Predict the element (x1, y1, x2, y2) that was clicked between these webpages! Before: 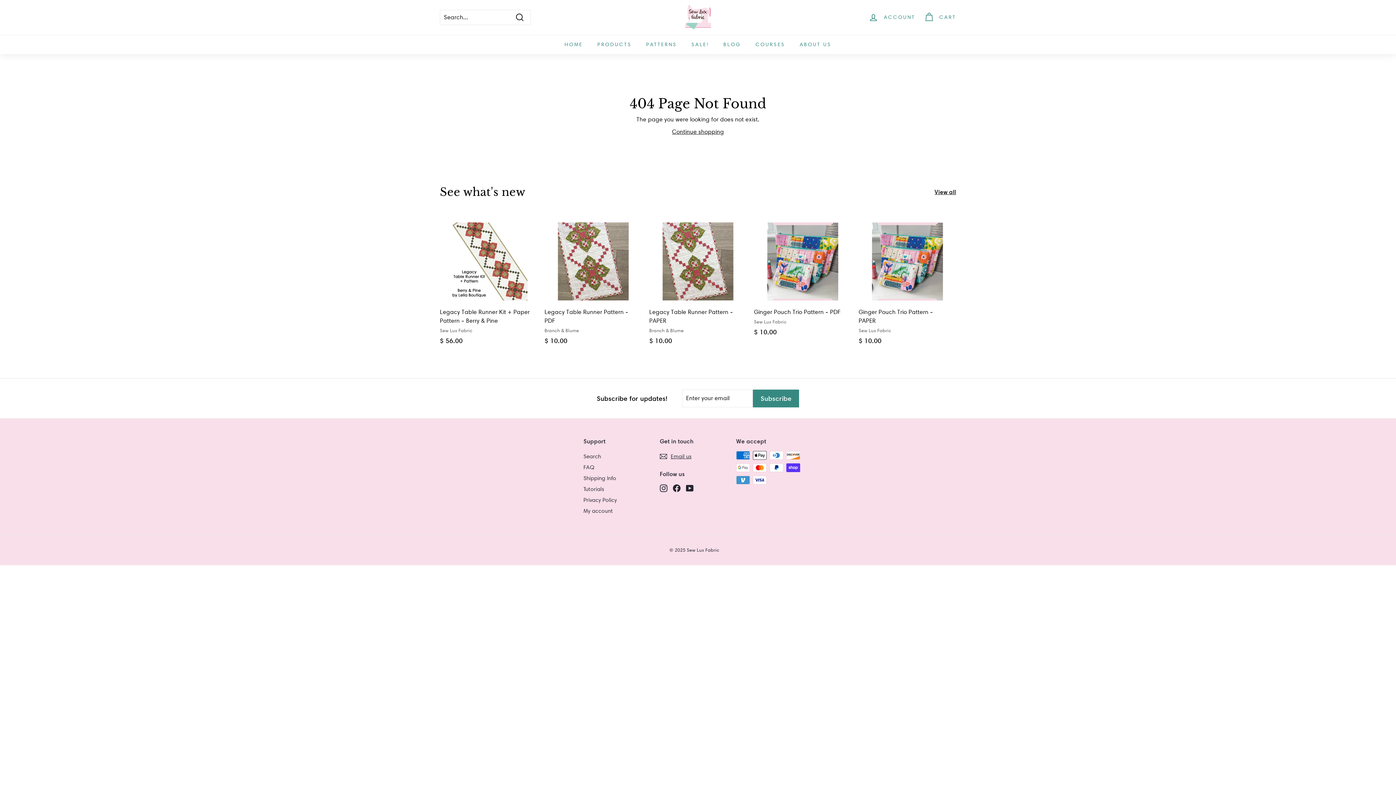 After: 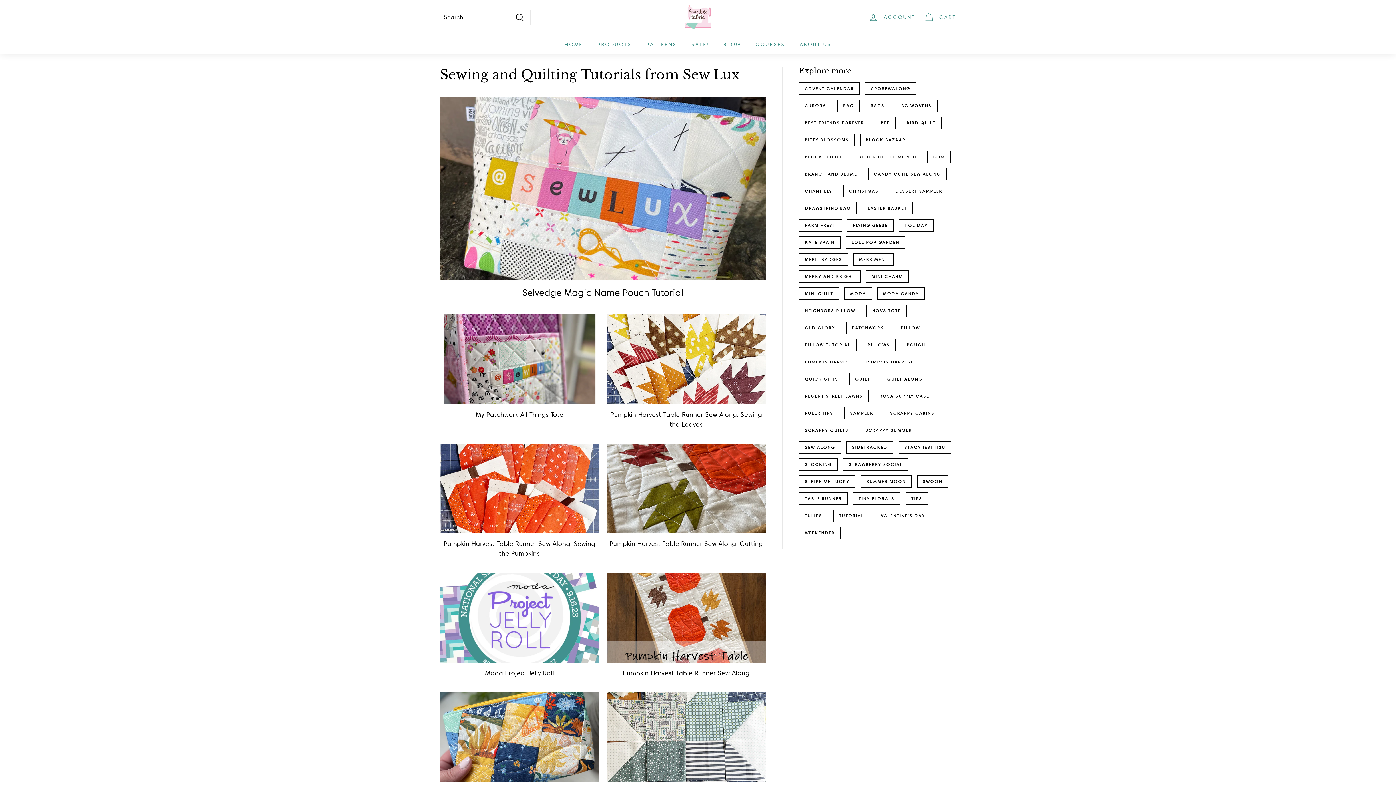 Action: bbox: (583, 483, 604, 494) label: Tutorials